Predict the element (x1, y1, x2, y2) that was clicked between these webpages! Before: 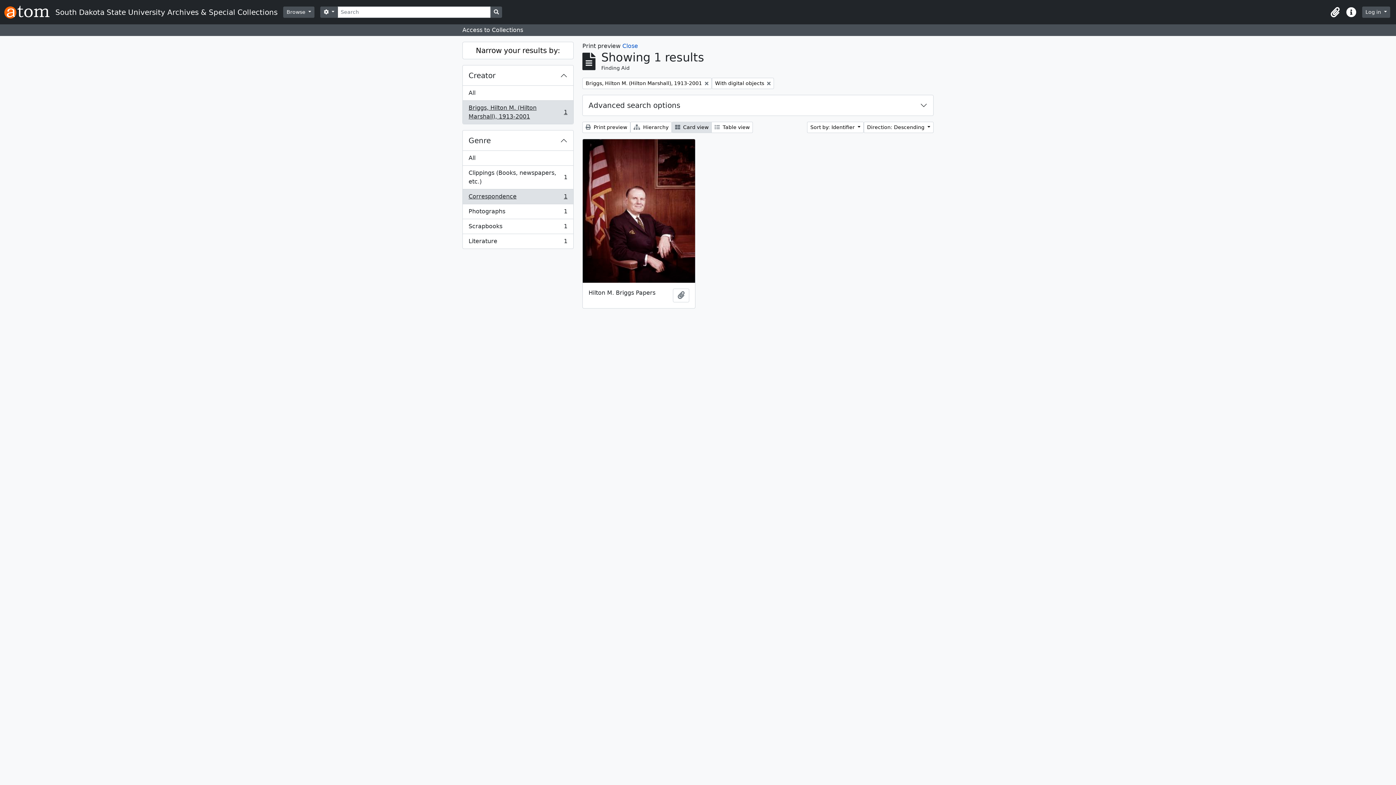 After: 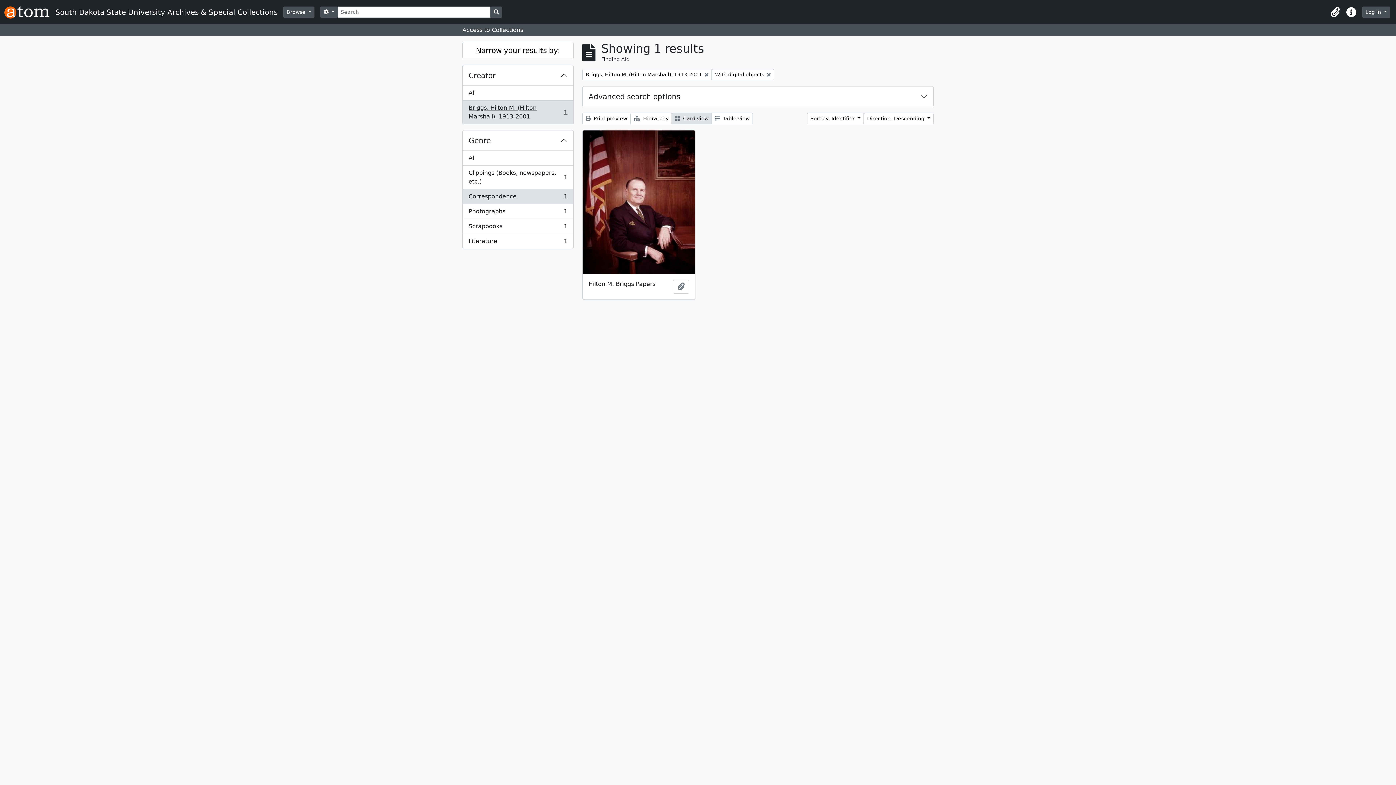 Action: bbox: (622, 42, 638, 49) label: Close